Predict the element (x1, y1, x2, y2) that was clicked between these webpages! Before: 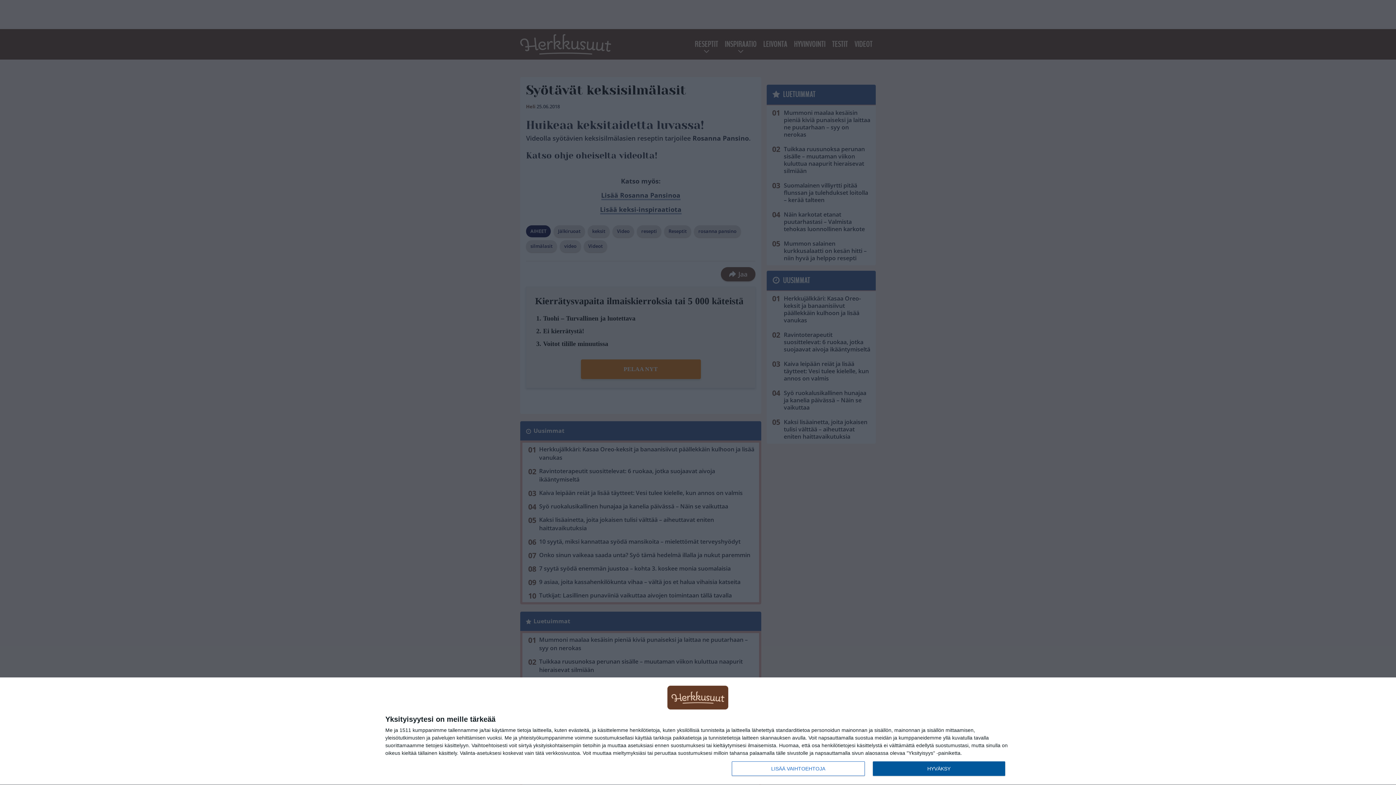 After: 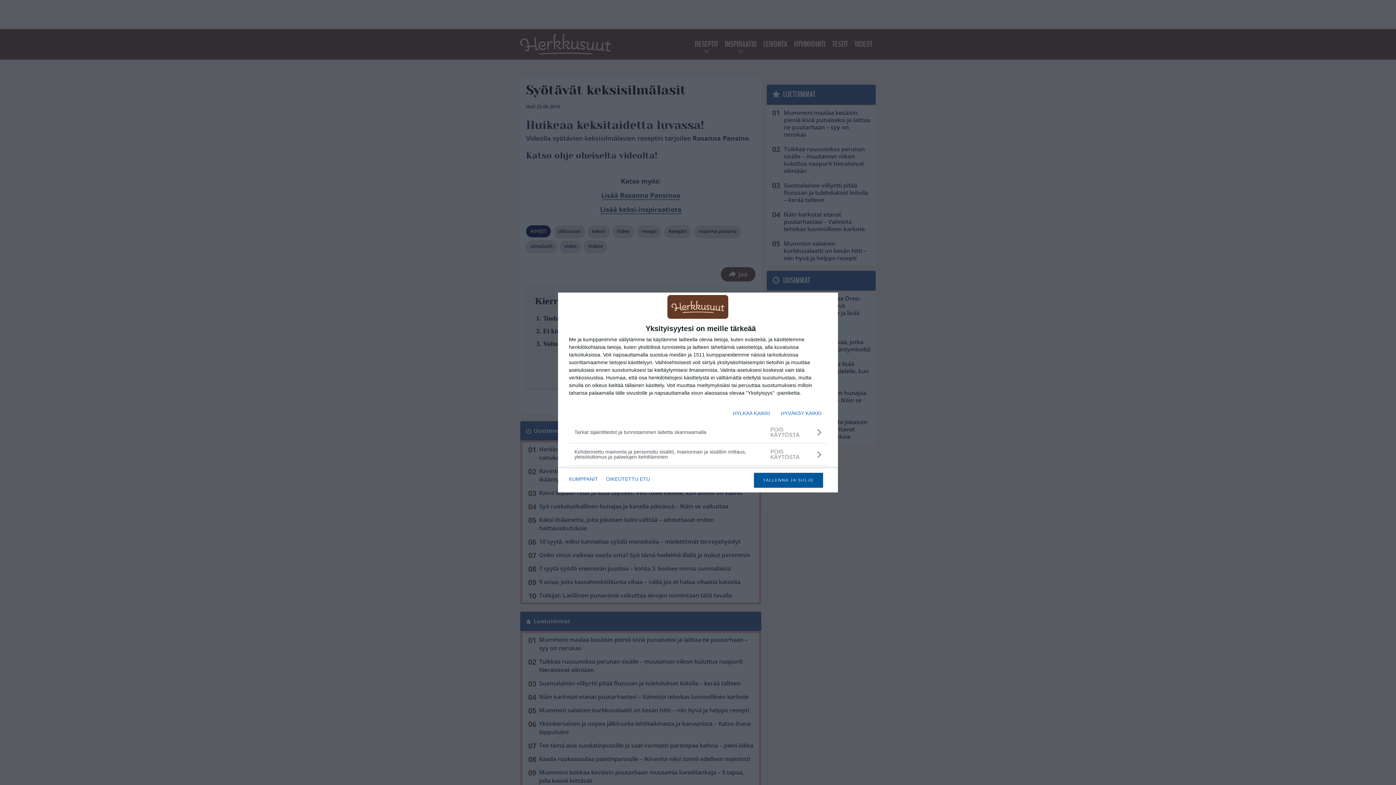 Action: label: LISÄÄ VAIHTOEHTOJA bbox: (732, 761, 864, 776)